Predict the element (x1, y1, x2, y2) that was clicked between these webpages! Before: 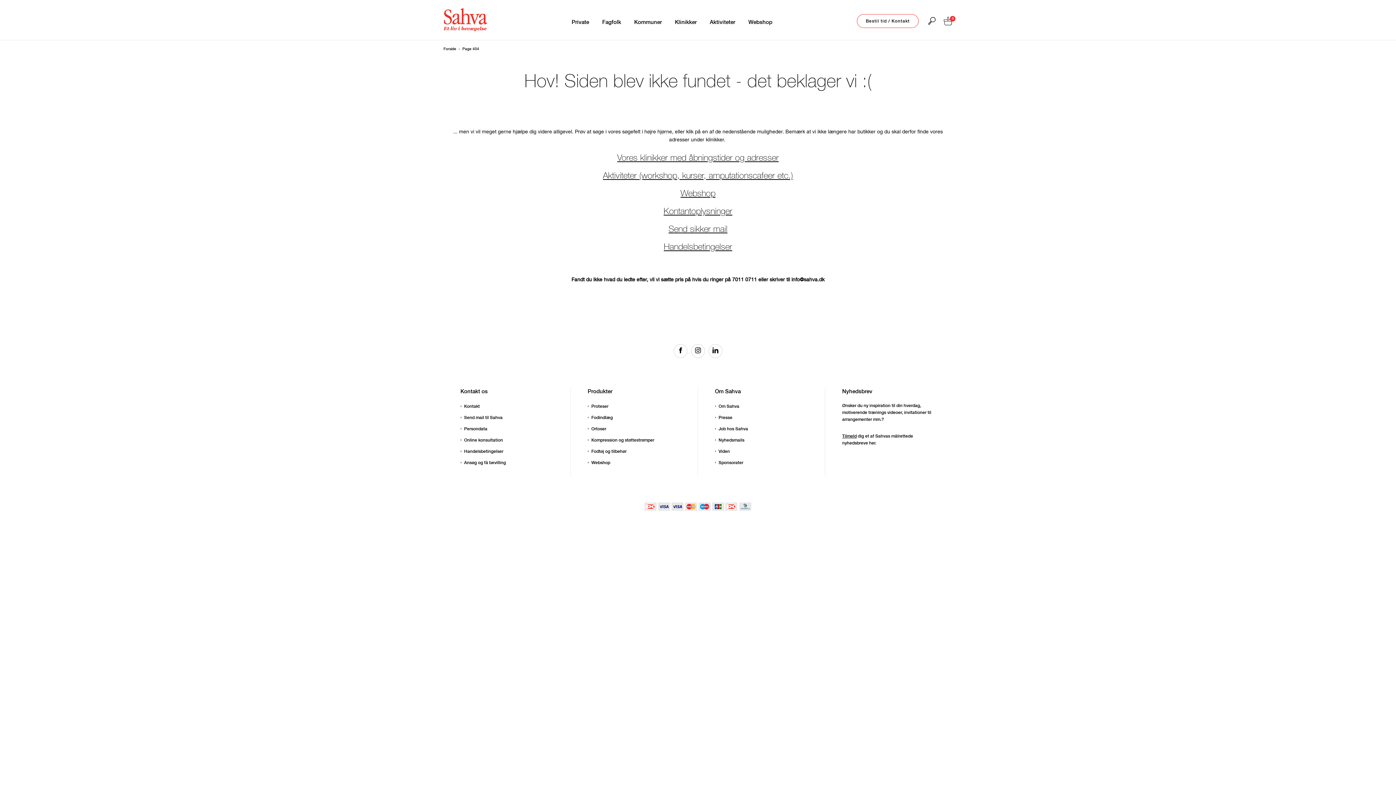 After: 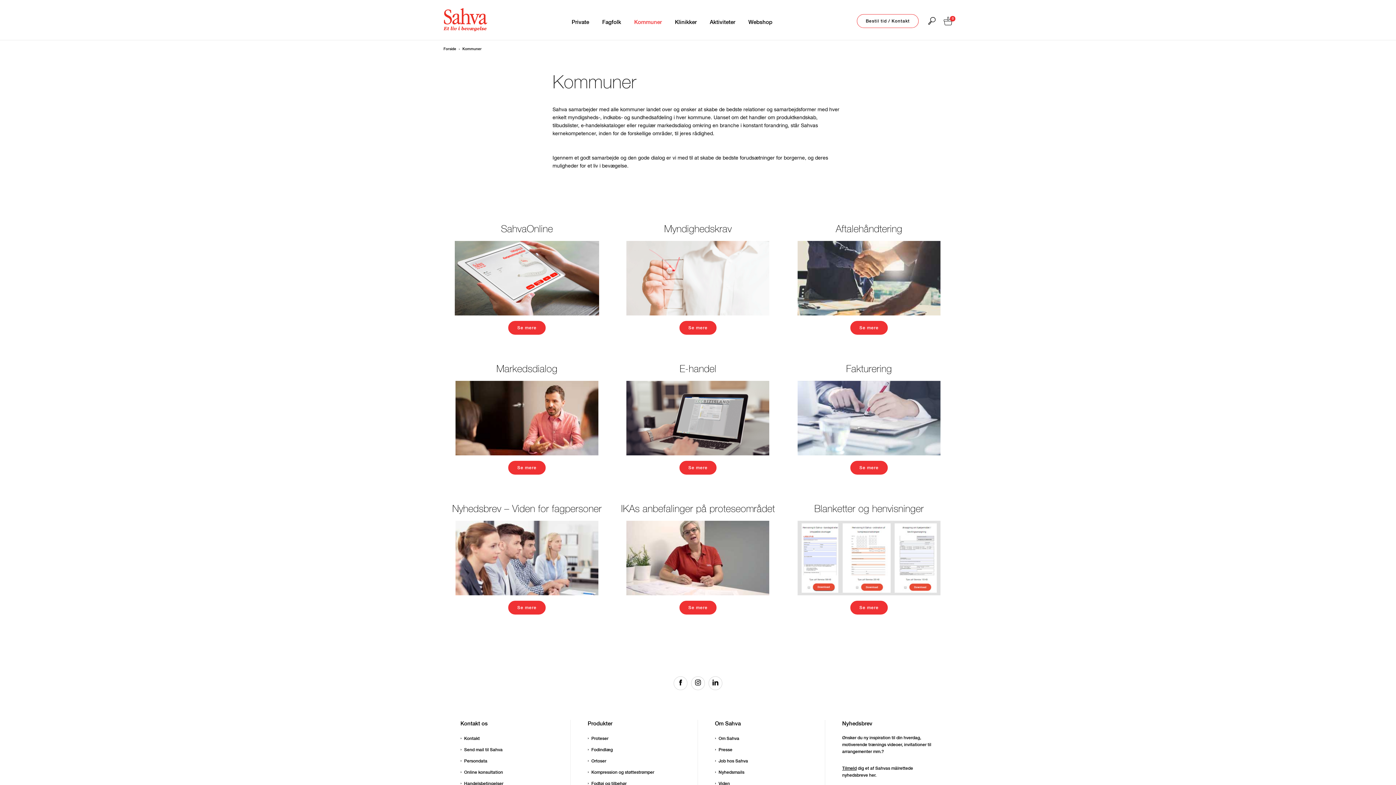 Action: label: Kommuner bbox: (631, 13, 664, 31)